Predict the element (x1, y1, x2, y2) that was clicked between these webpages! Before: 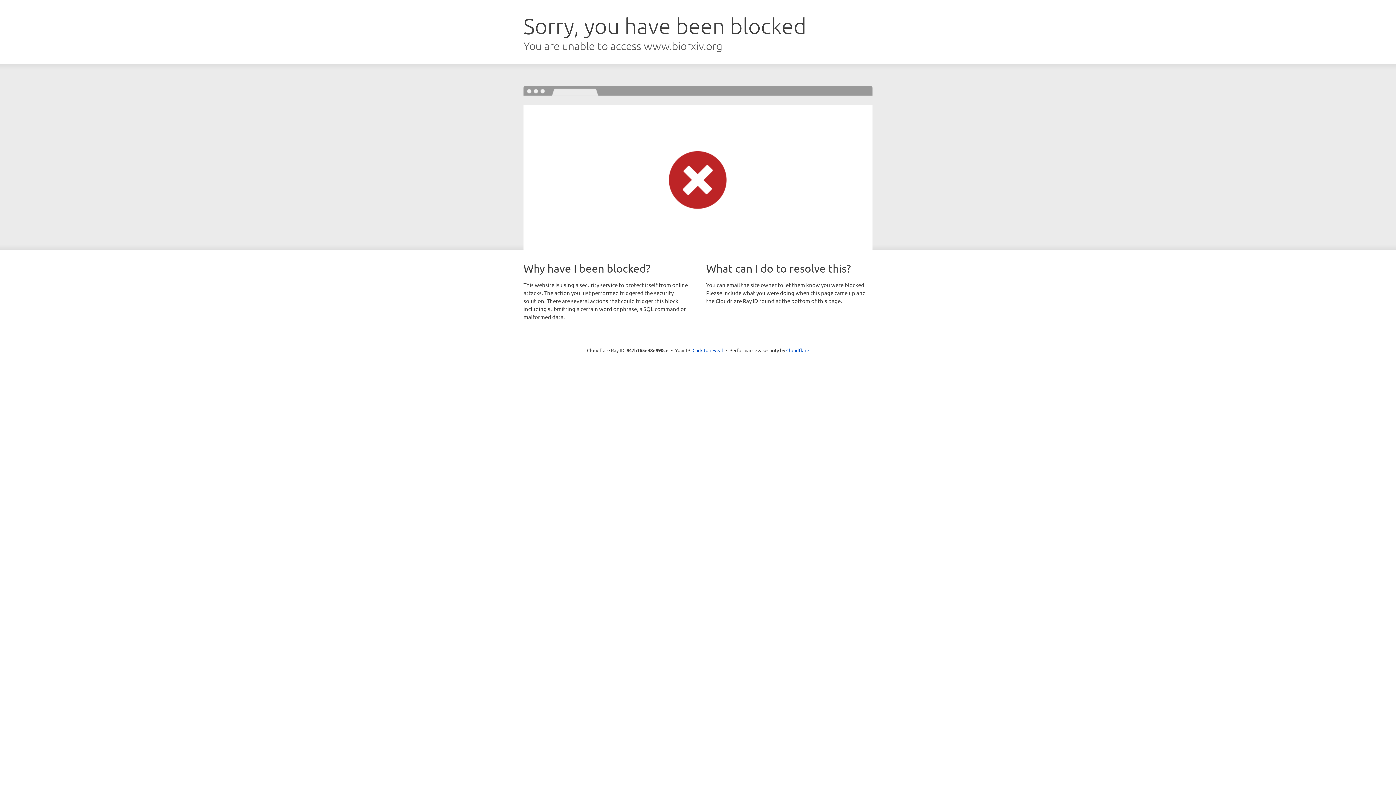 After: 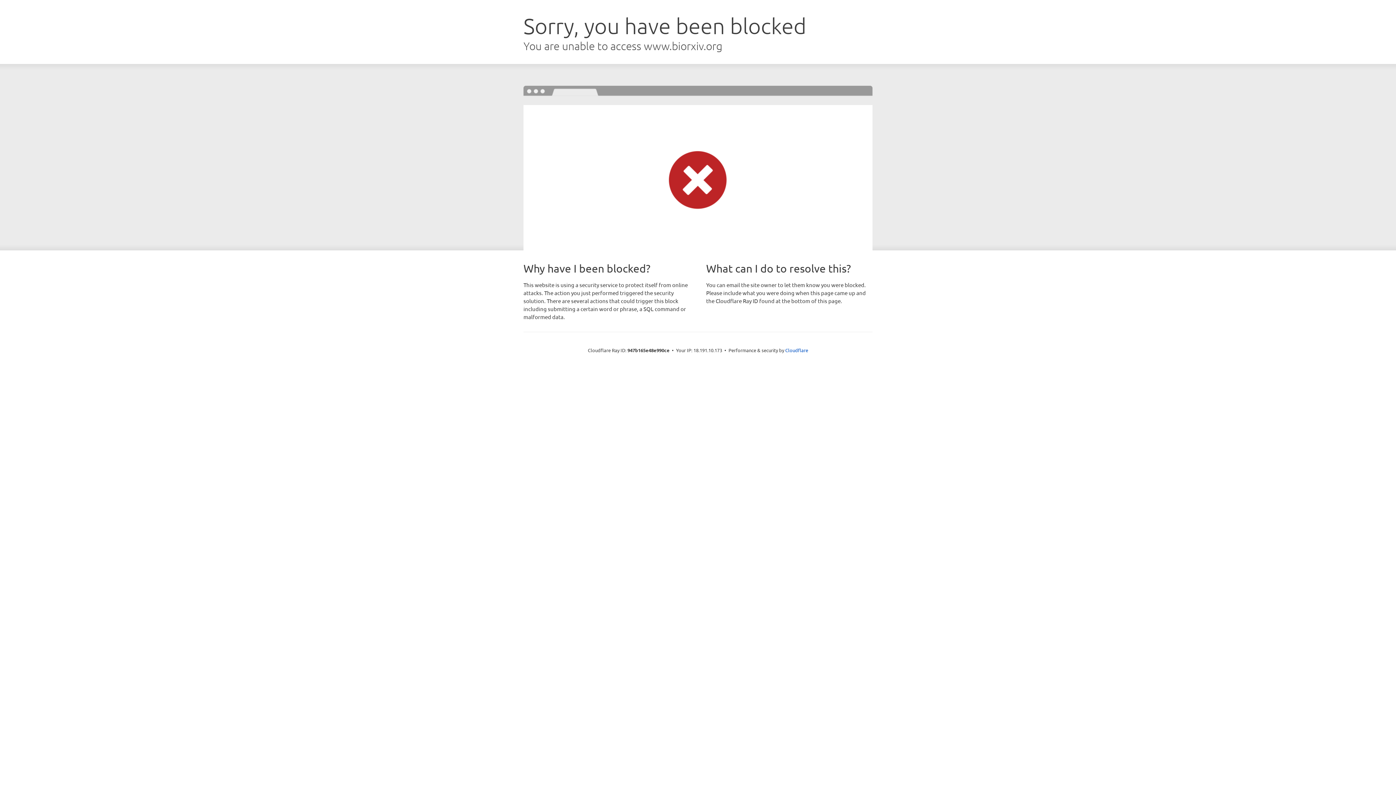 Action: bbox: (692, 346, 723, 353) label: Click to reveal